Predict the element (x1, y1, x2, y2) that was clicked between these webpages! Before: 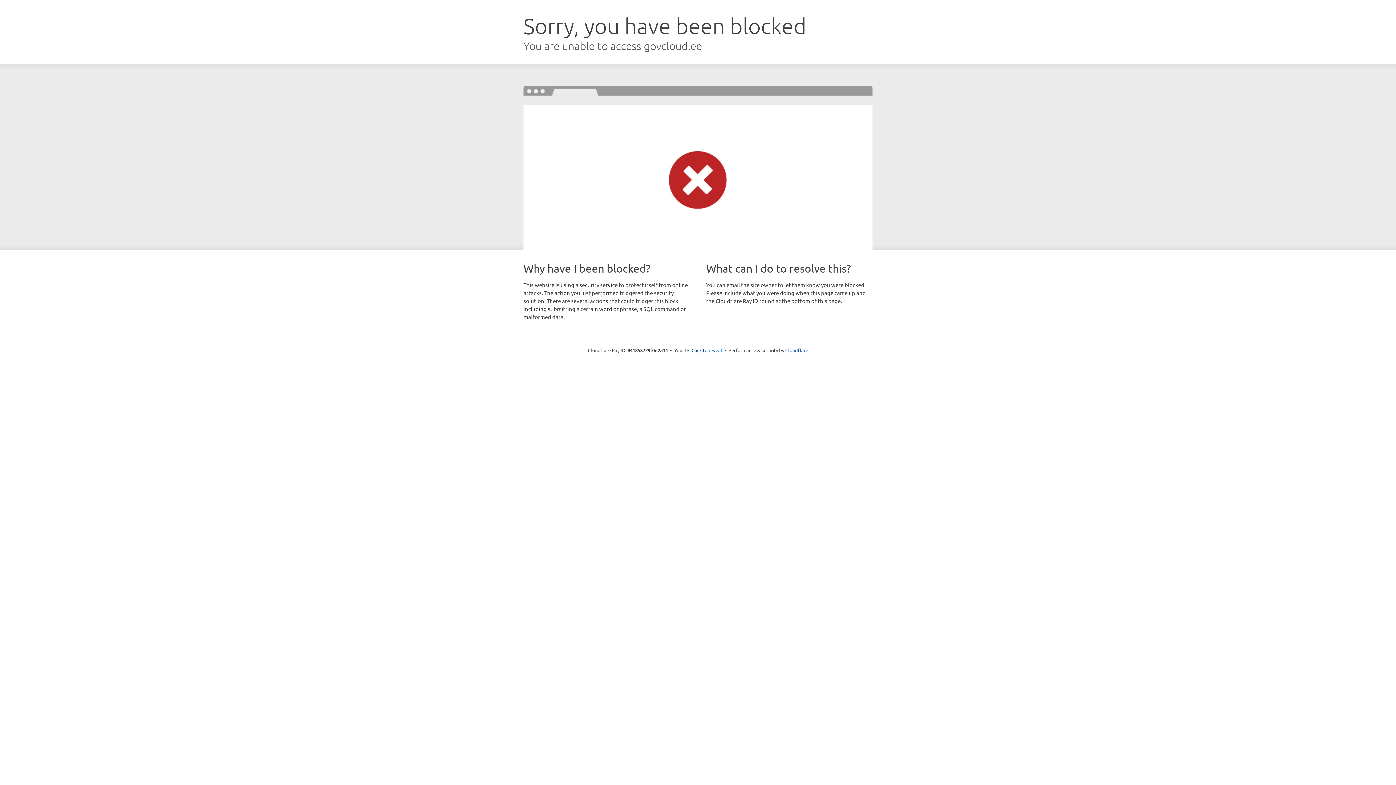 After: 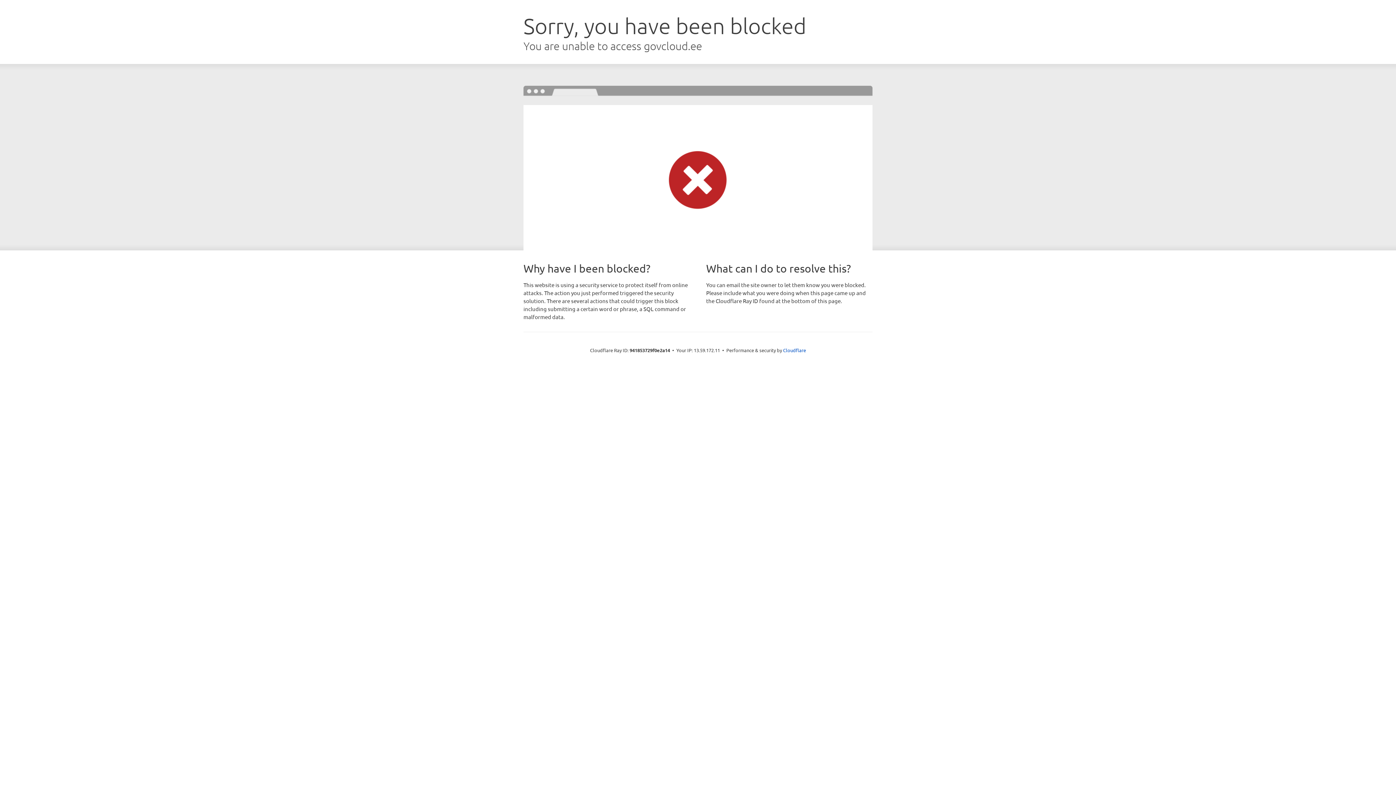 Action: label: Click to reveal bbox: (691, 346, 722, 353)